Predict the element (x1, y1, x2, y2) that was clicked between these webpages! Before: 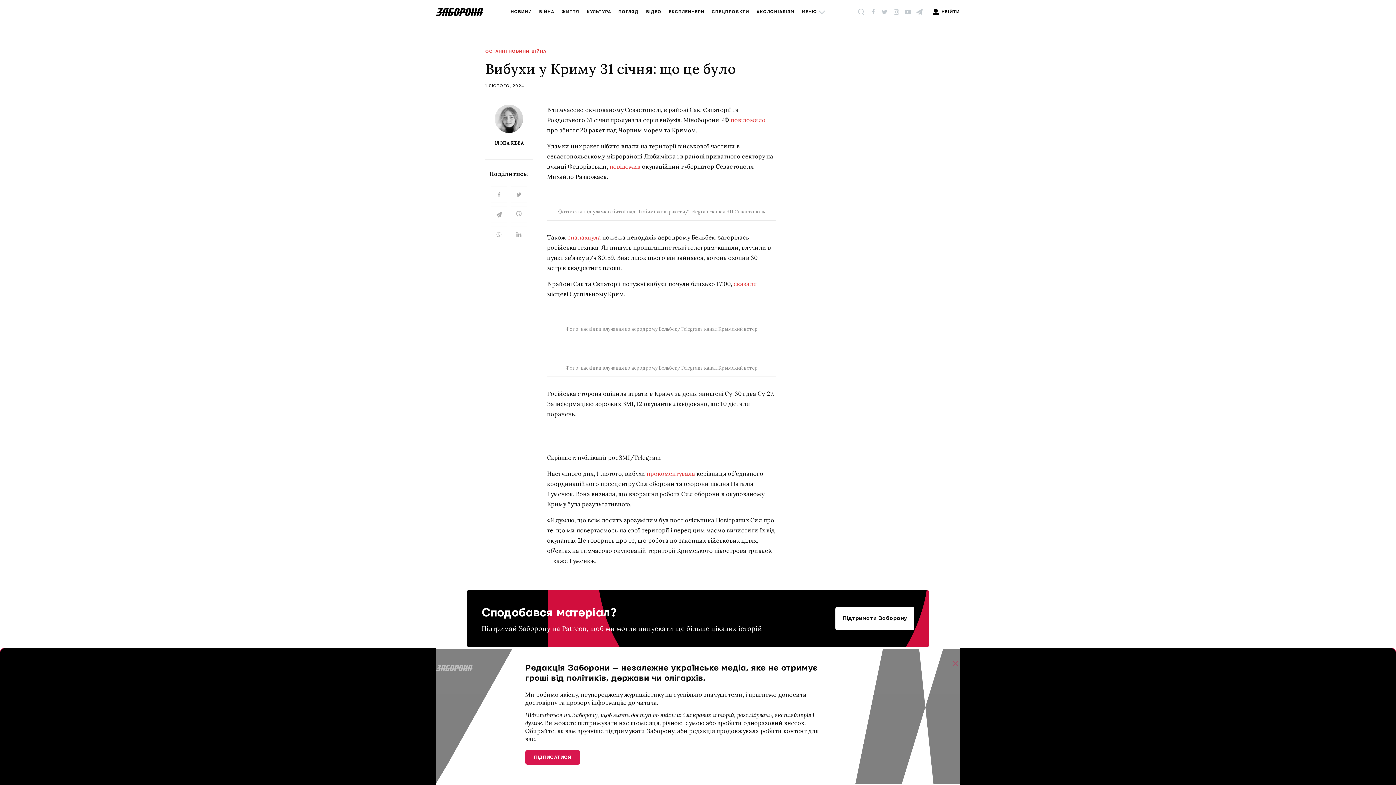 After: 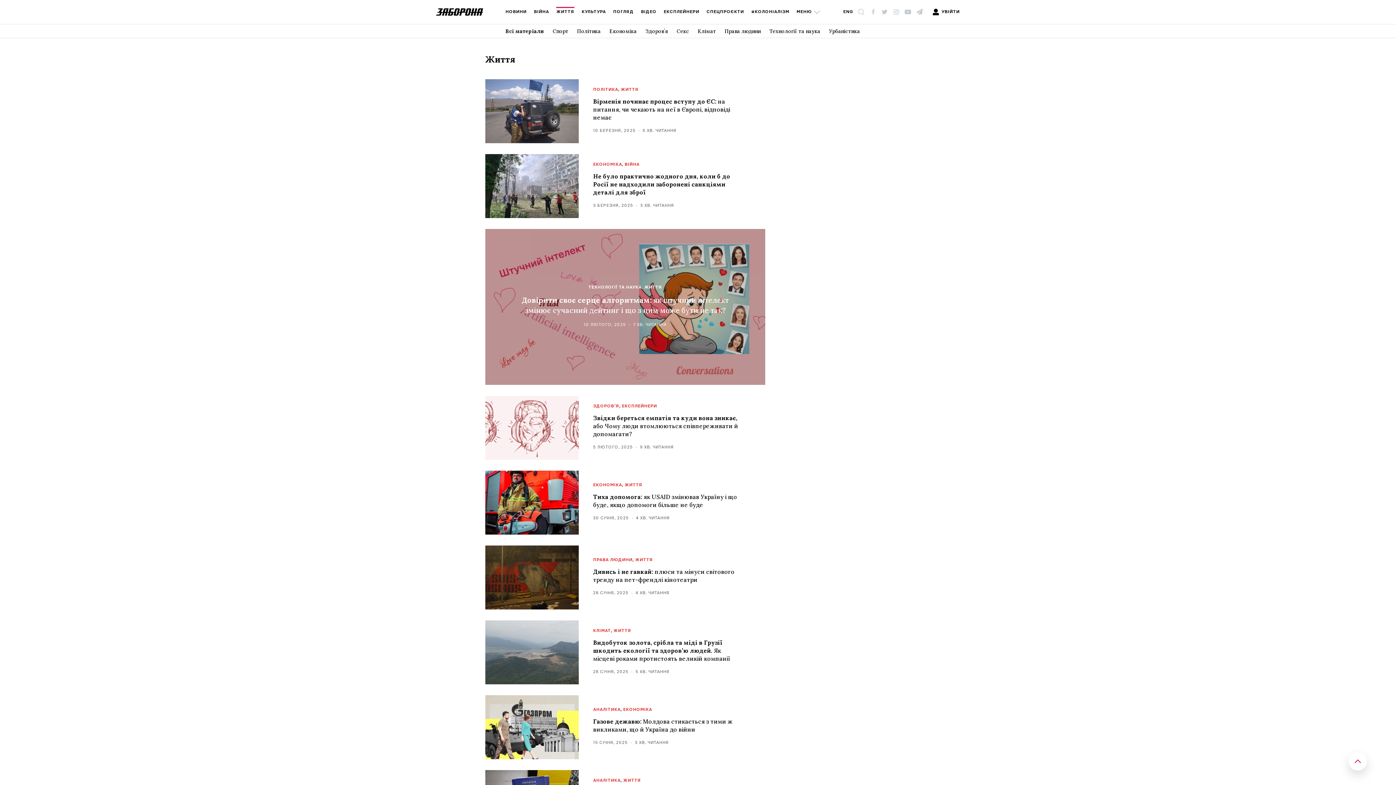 Action: label: ЖИТТЯ bbox: (561, 8, 579, 16)